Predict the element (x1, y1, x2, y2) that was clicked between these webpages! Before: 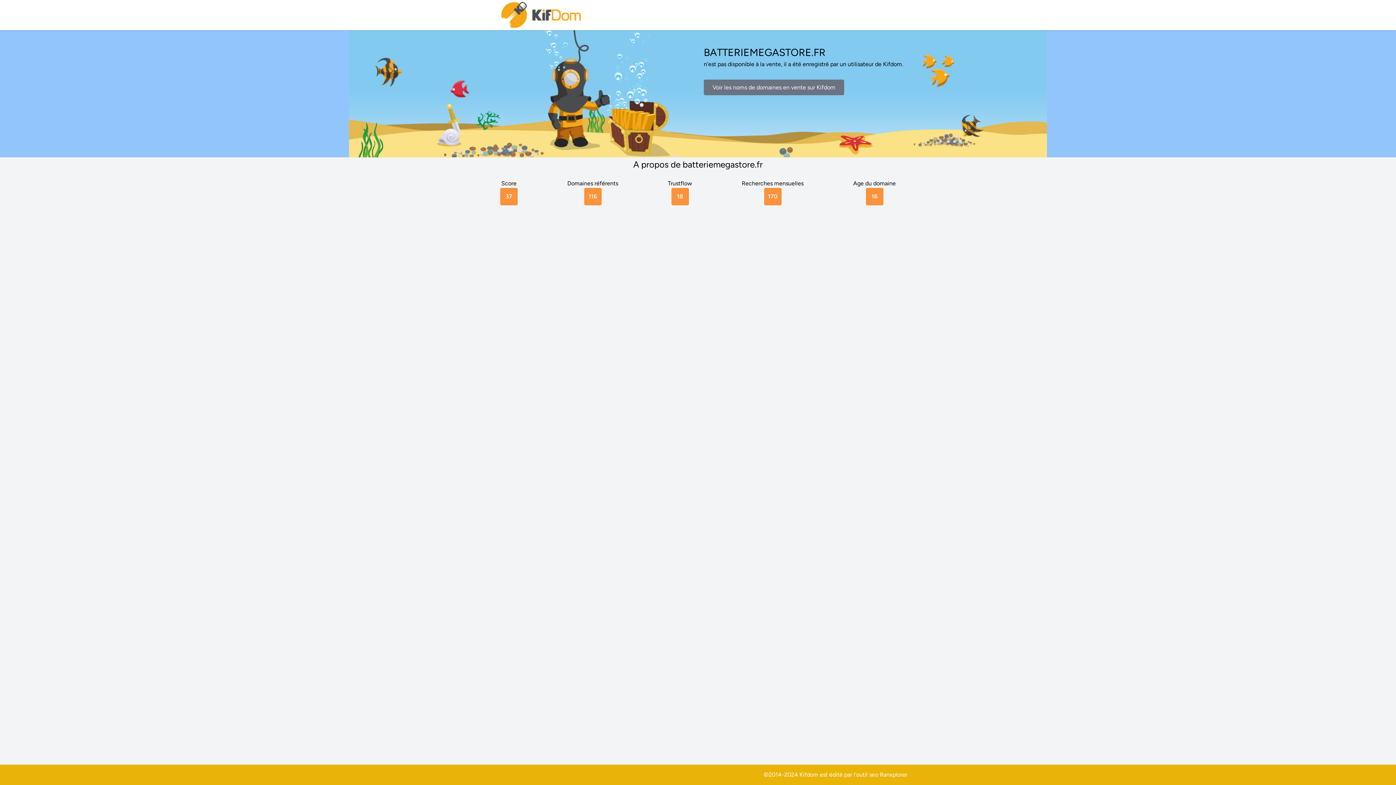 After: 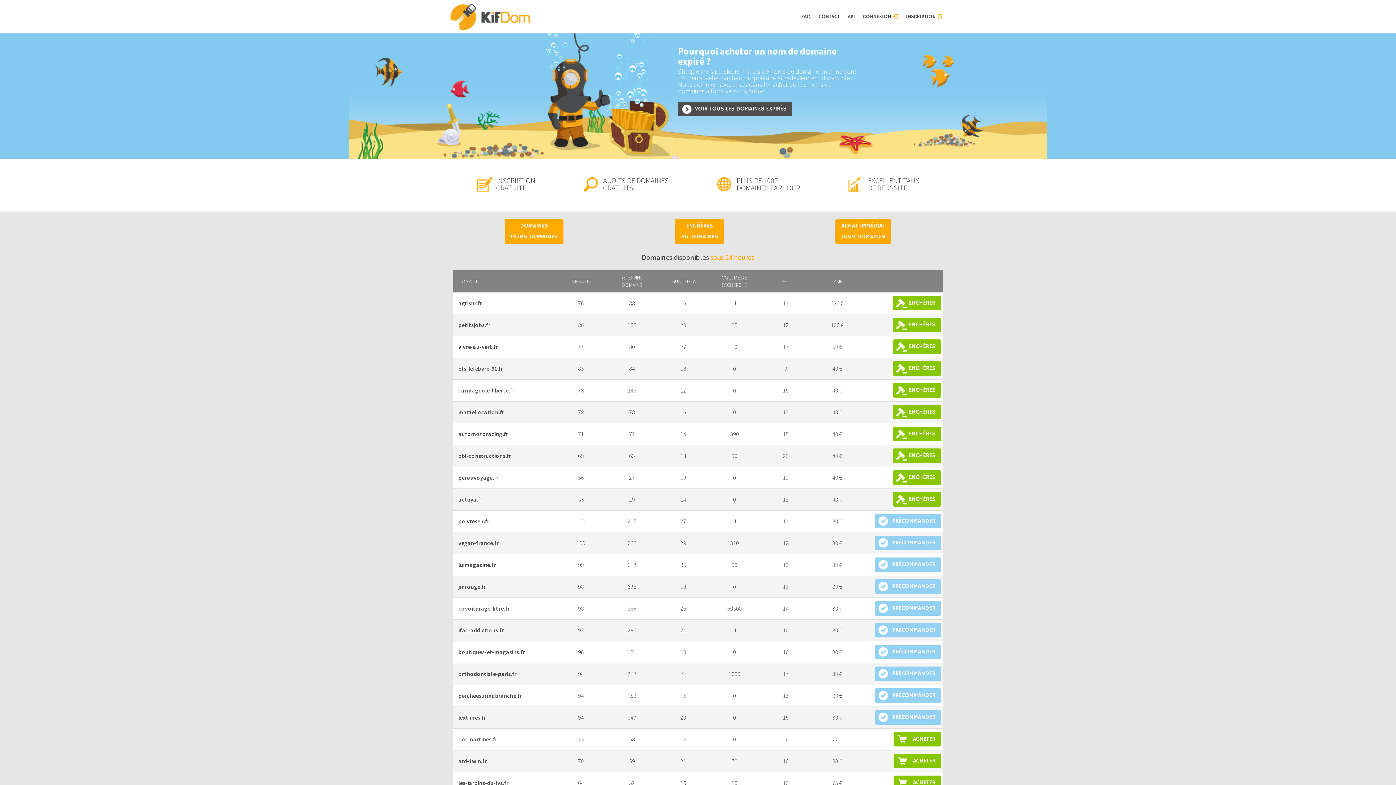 Action: label: Voir les noms de domaines en vente sur Kifdom bbox: (704, 79, 844, 95)